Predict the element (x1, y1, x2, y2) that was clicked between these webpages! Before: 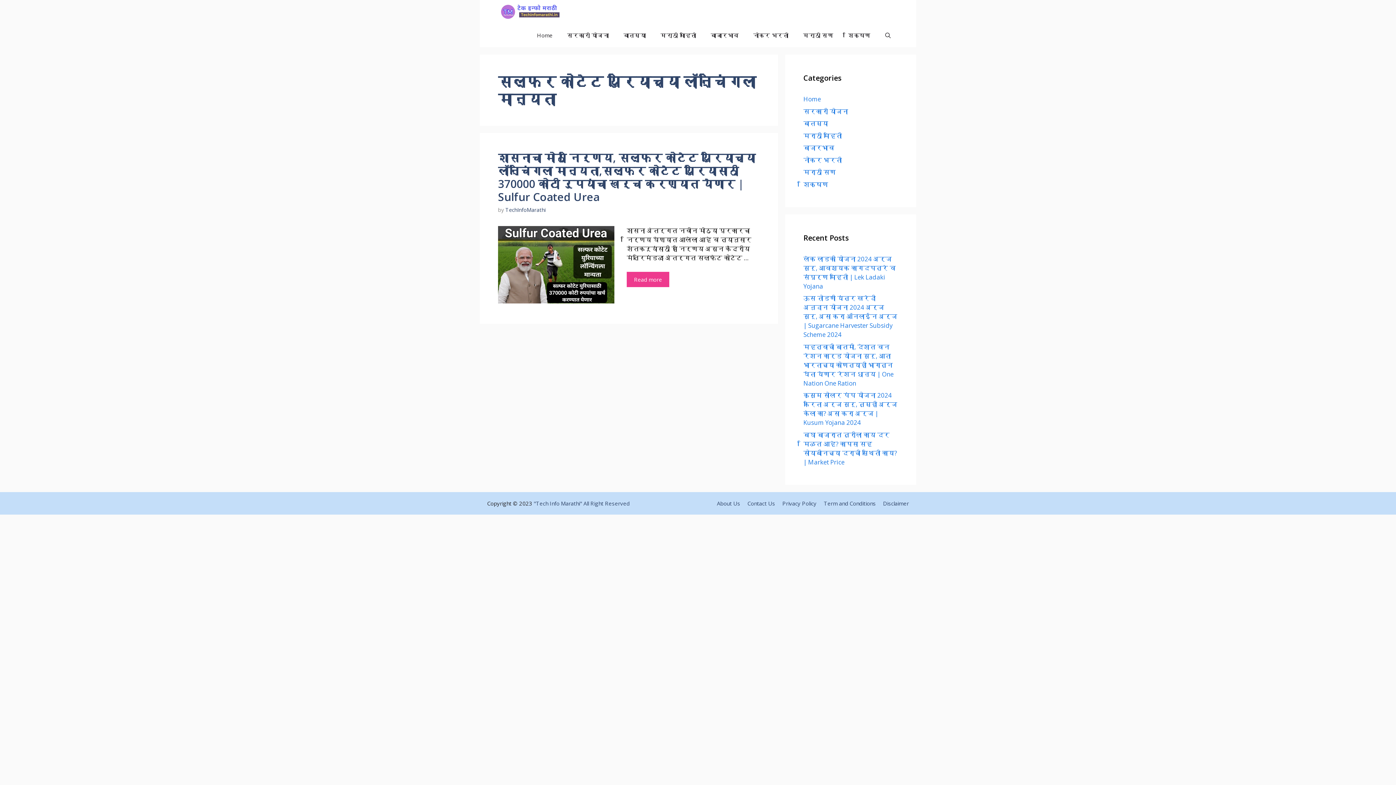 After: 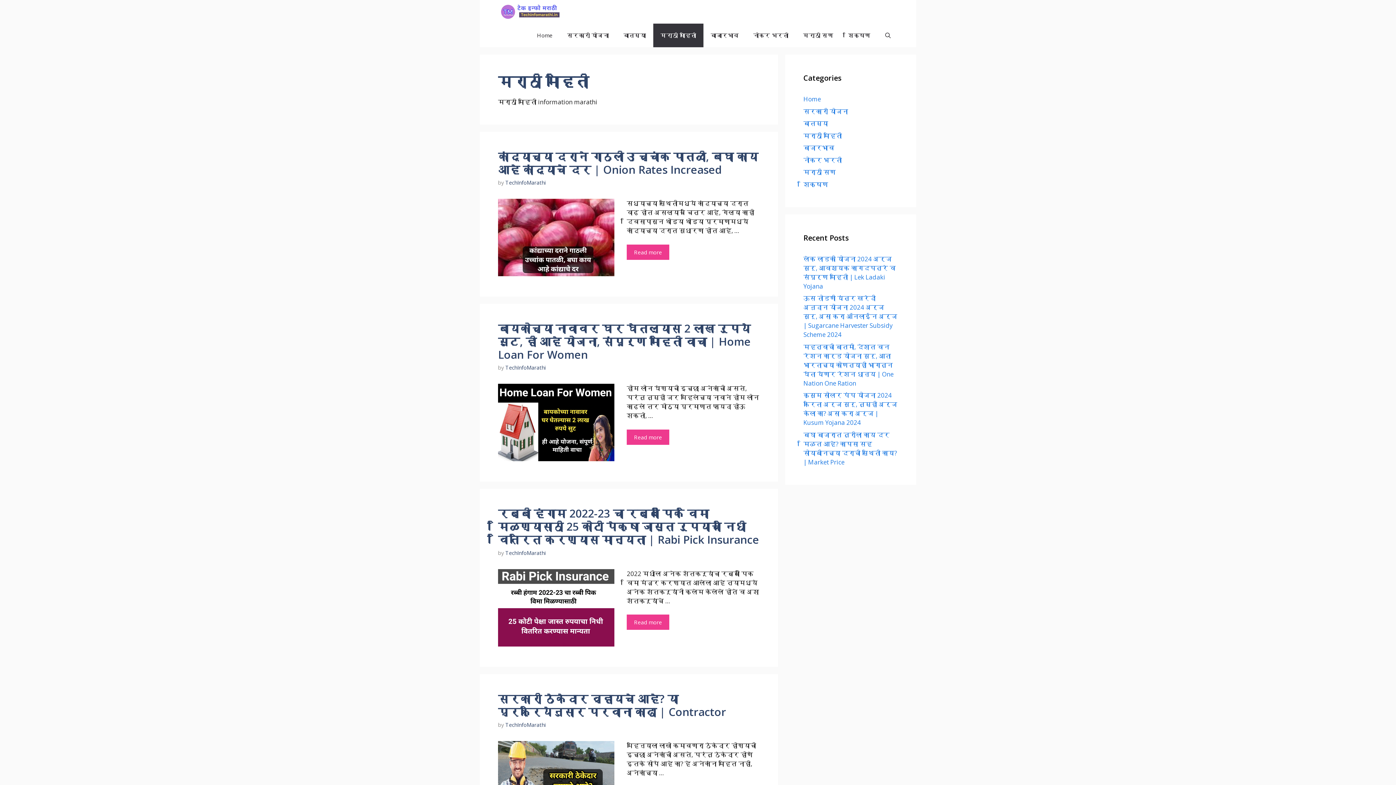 Action: label: मराठी माहिती bbox: (653, 23, 703, 47)